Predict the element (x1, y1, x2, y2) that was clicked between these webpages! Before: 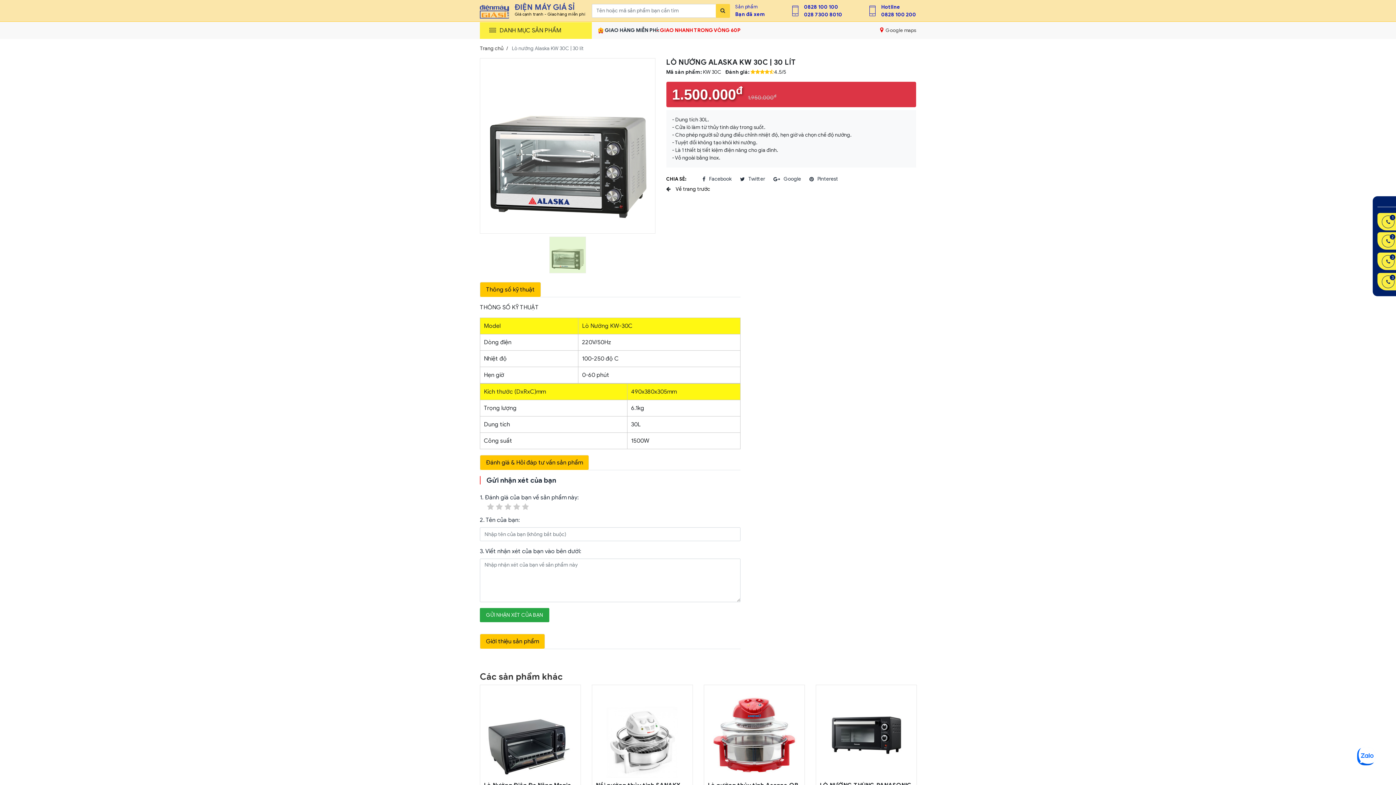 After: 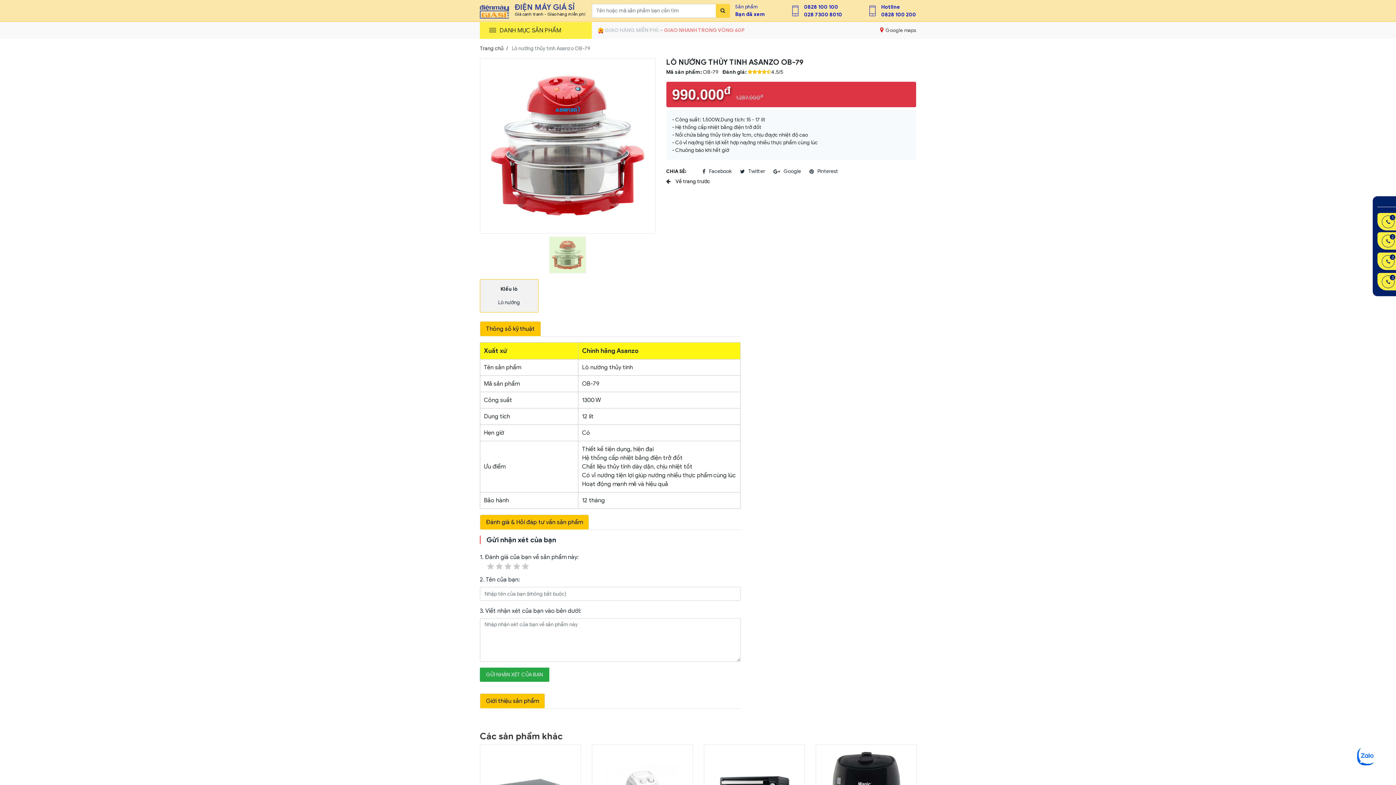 Action: bbox: (708, 689, 801, 782)